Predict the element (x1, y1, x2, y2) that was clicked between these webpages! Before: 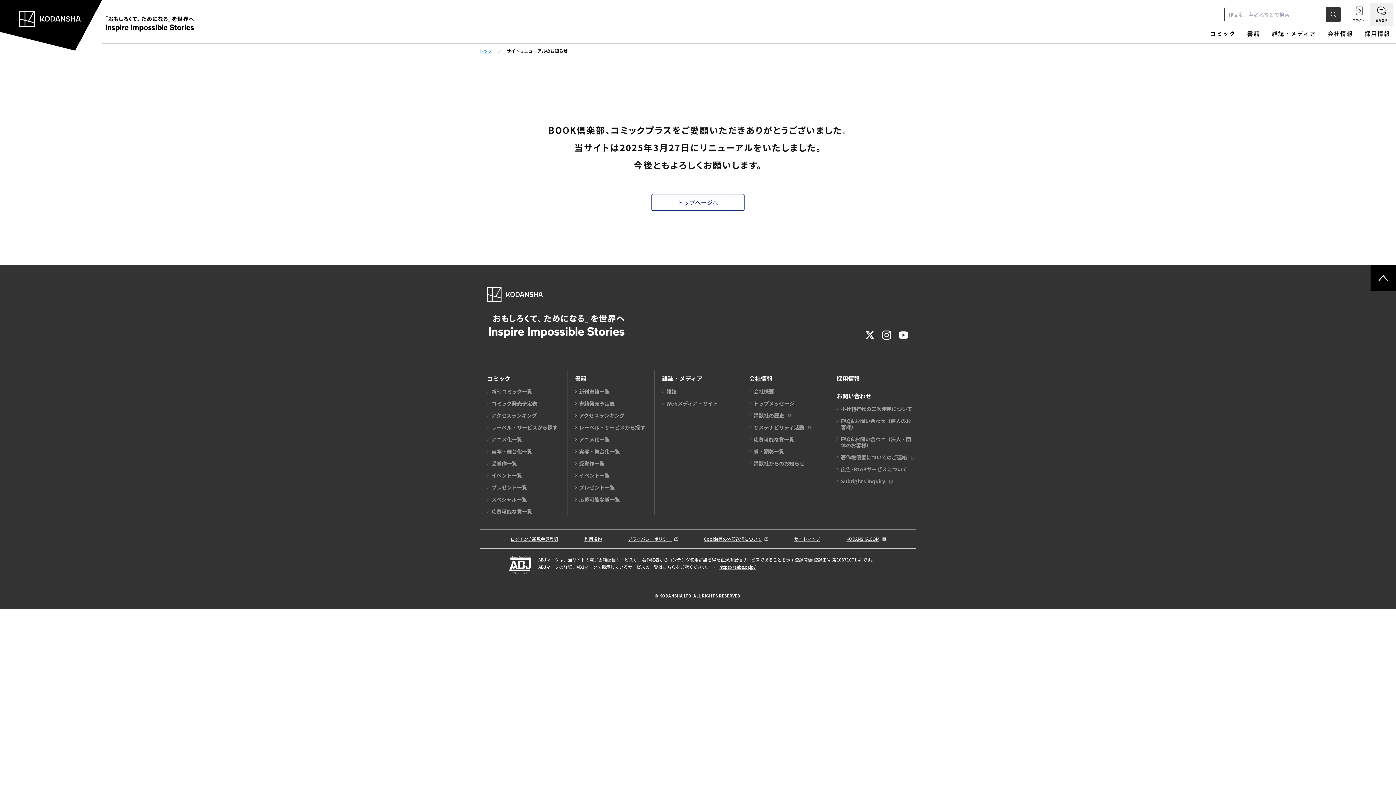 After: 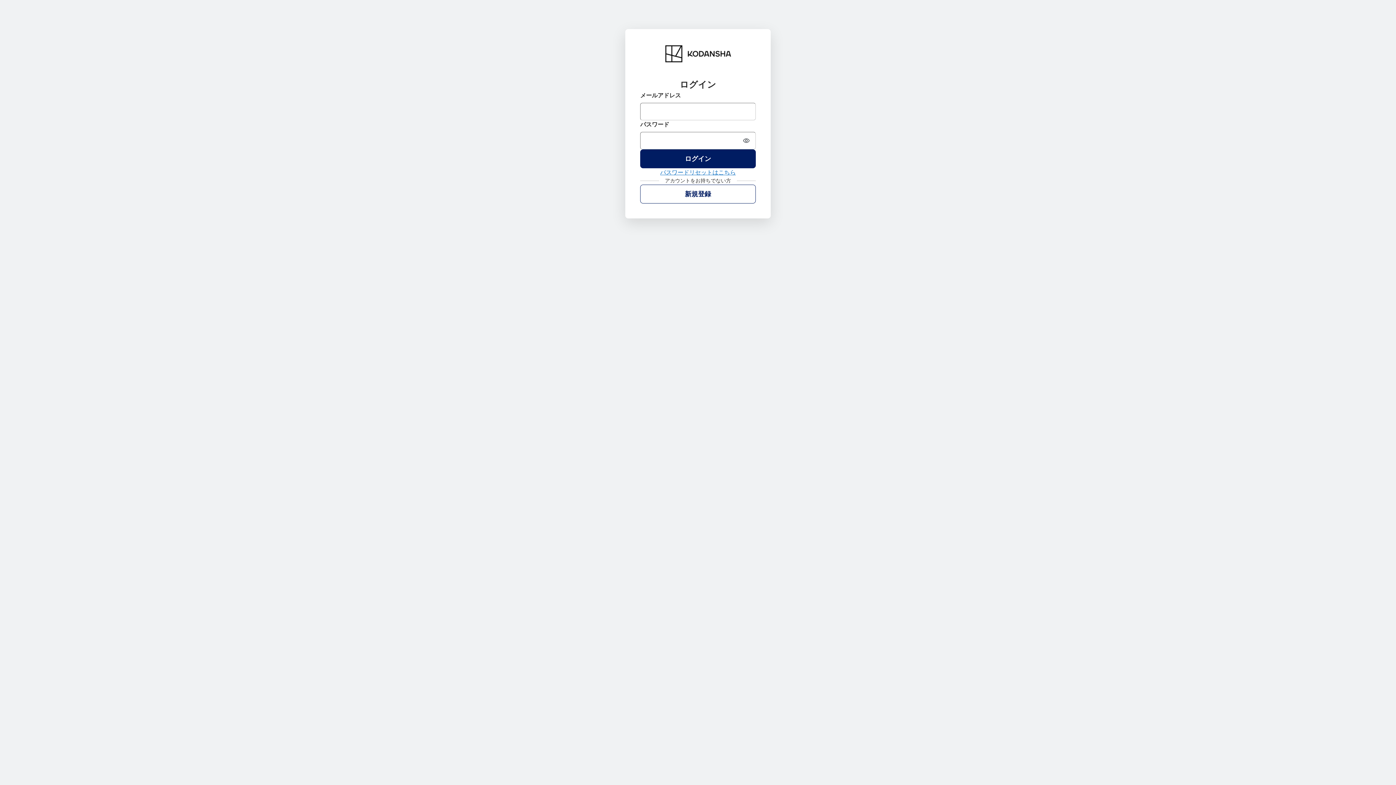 Action: label: ログイン bbox: (1346, 2, 1370, 26)